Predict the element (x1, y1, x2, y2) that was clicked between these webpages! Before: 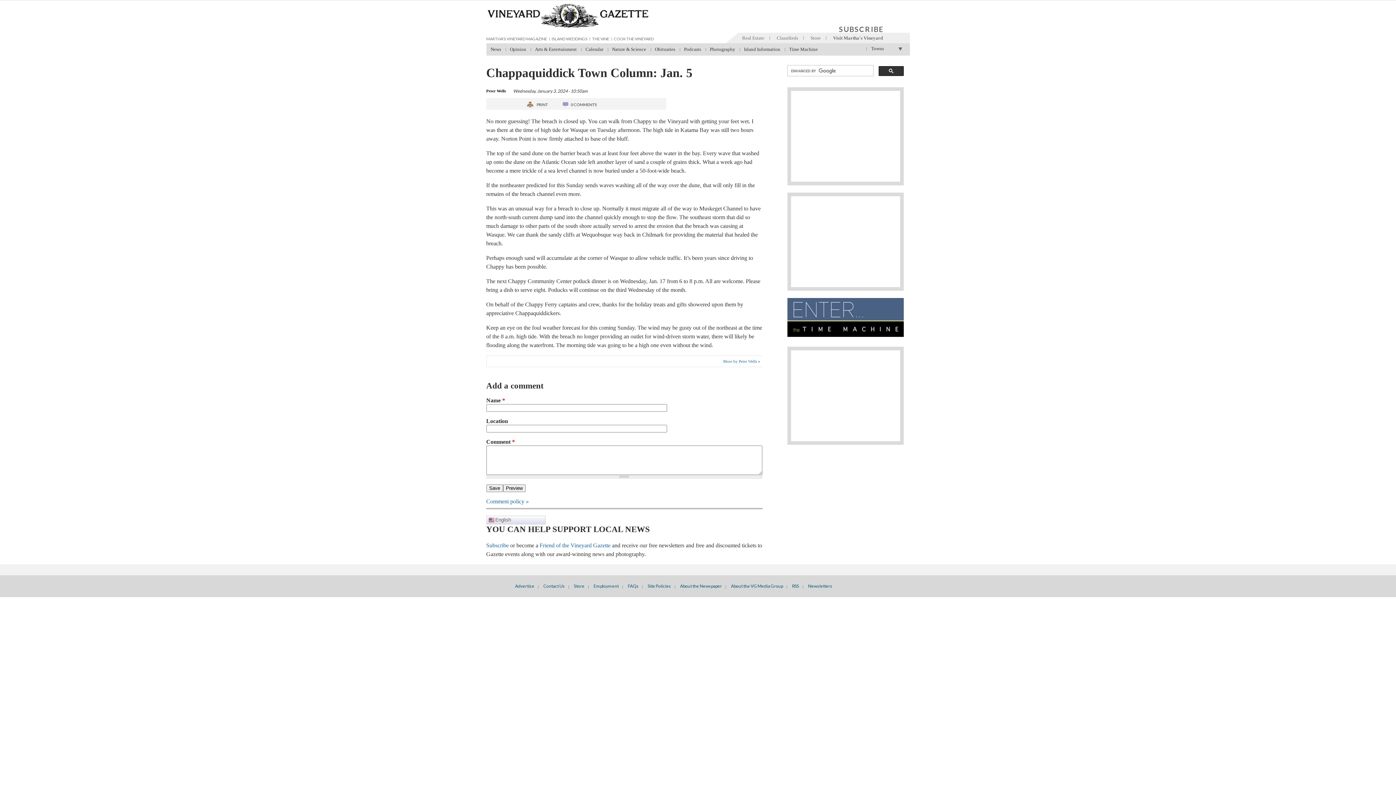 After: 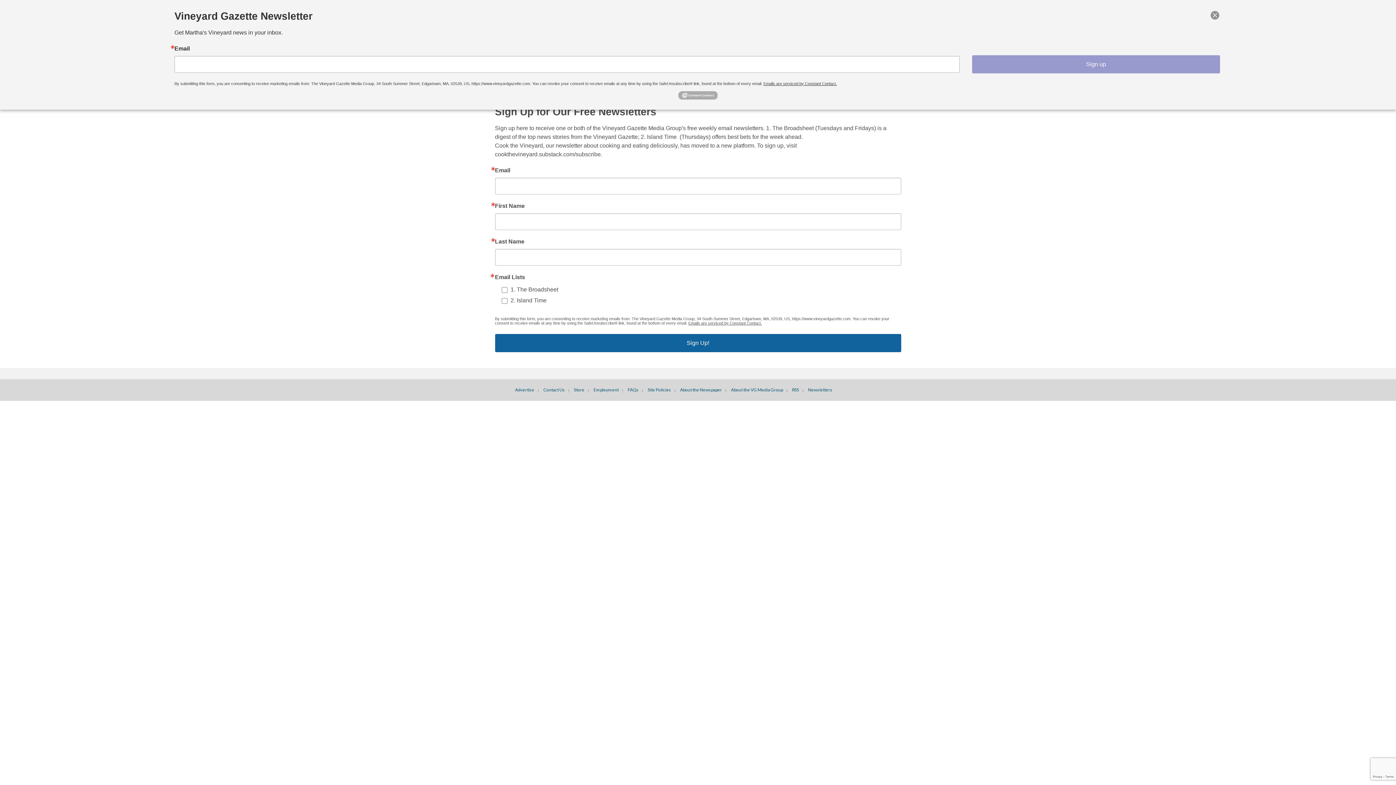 Action: label: Newsletters bbox: (802, 582, 836, 590)